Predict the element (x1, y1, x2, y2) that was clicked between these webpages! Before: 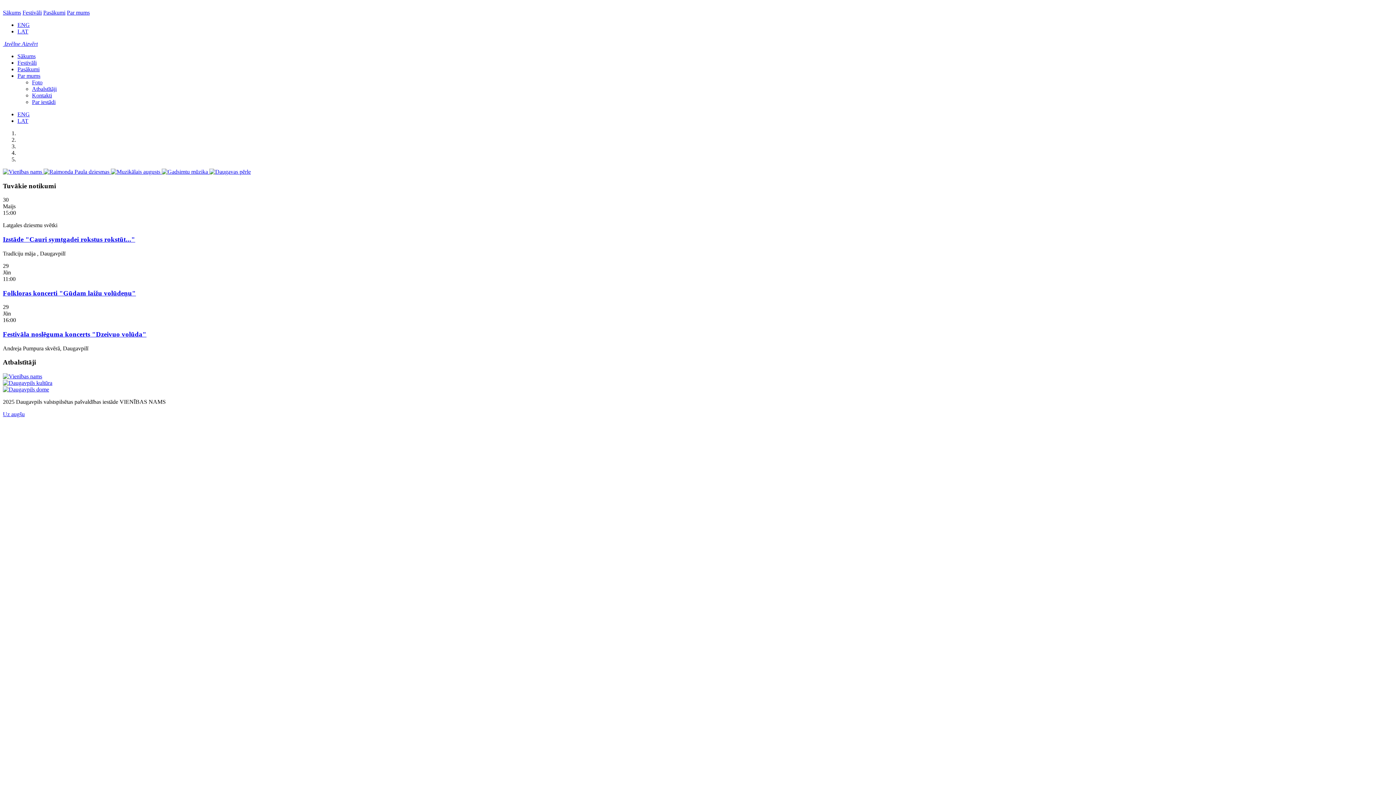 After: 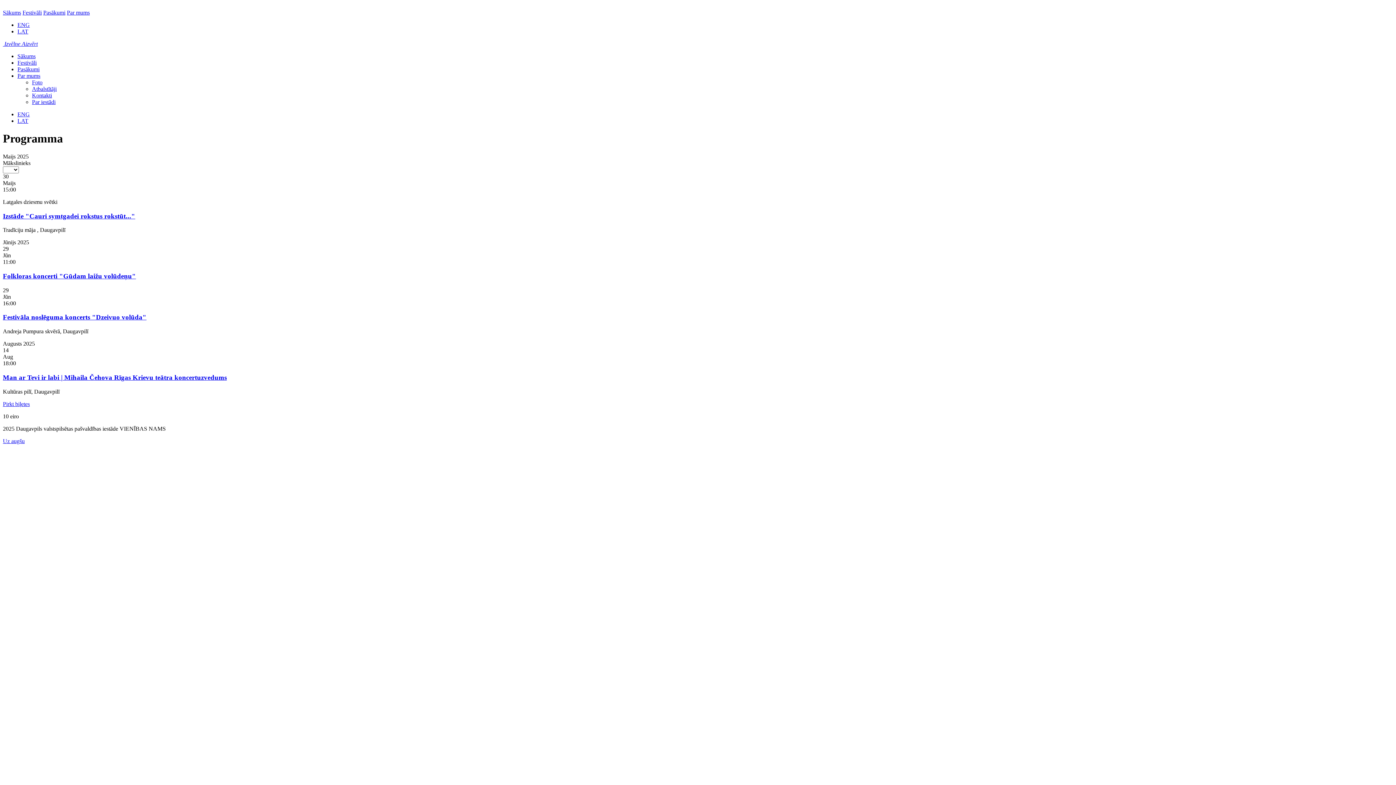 Action: bbox: (17, 66, 39, 72) label: Pasākumi